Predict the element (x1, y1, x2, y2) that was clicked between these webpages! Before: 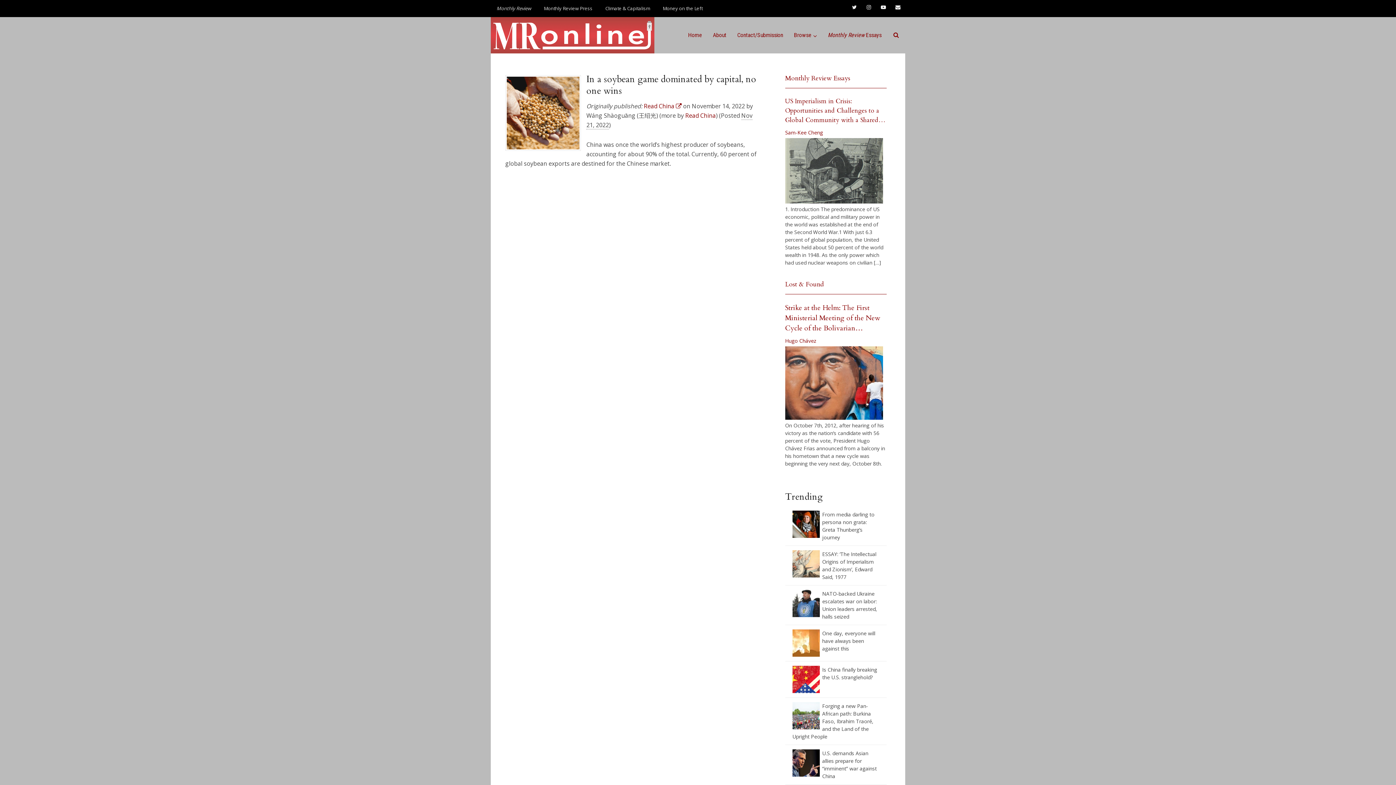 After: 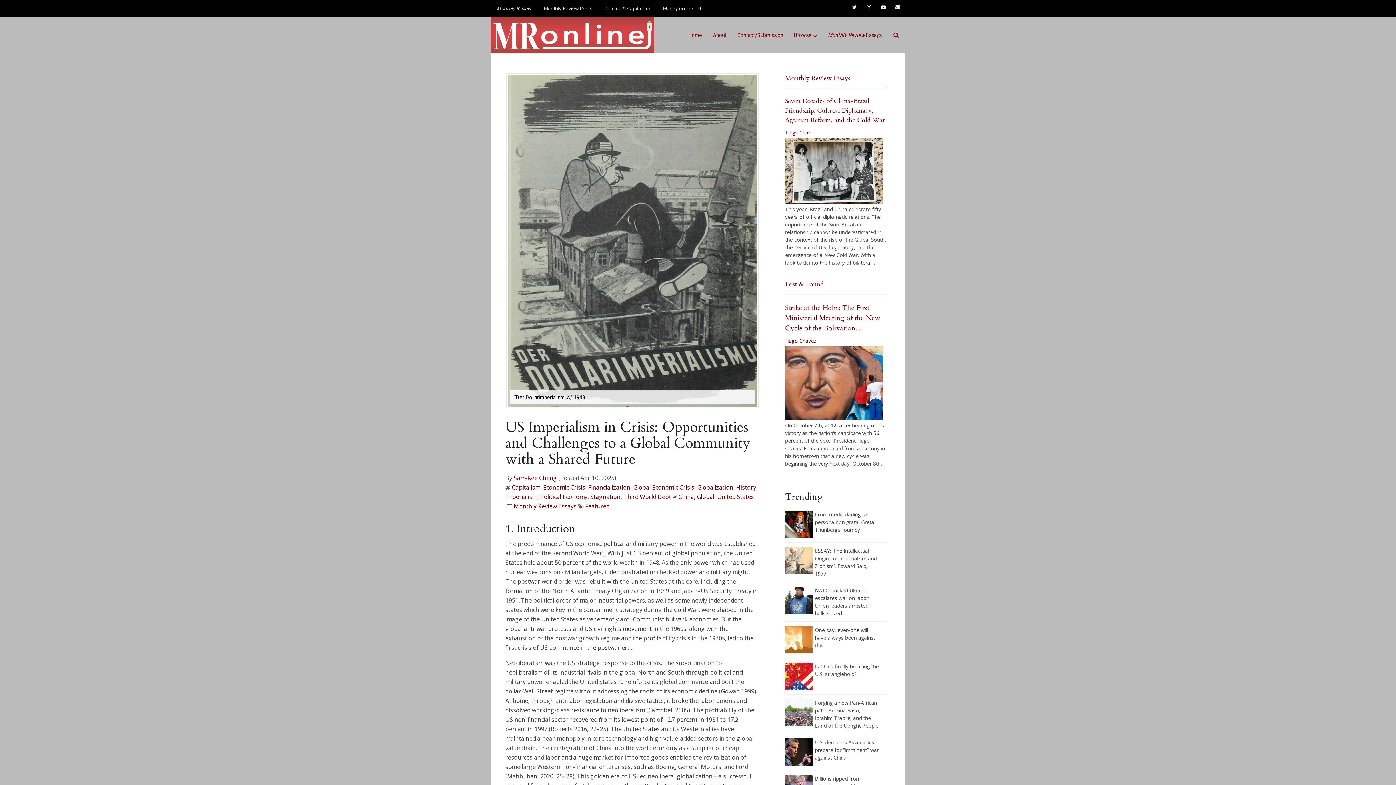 Action: bbox: (785, 96, 887, 125) label: US Imperialism in Crisis: Opportunities and Challenges to a Global Community with a Shared Future